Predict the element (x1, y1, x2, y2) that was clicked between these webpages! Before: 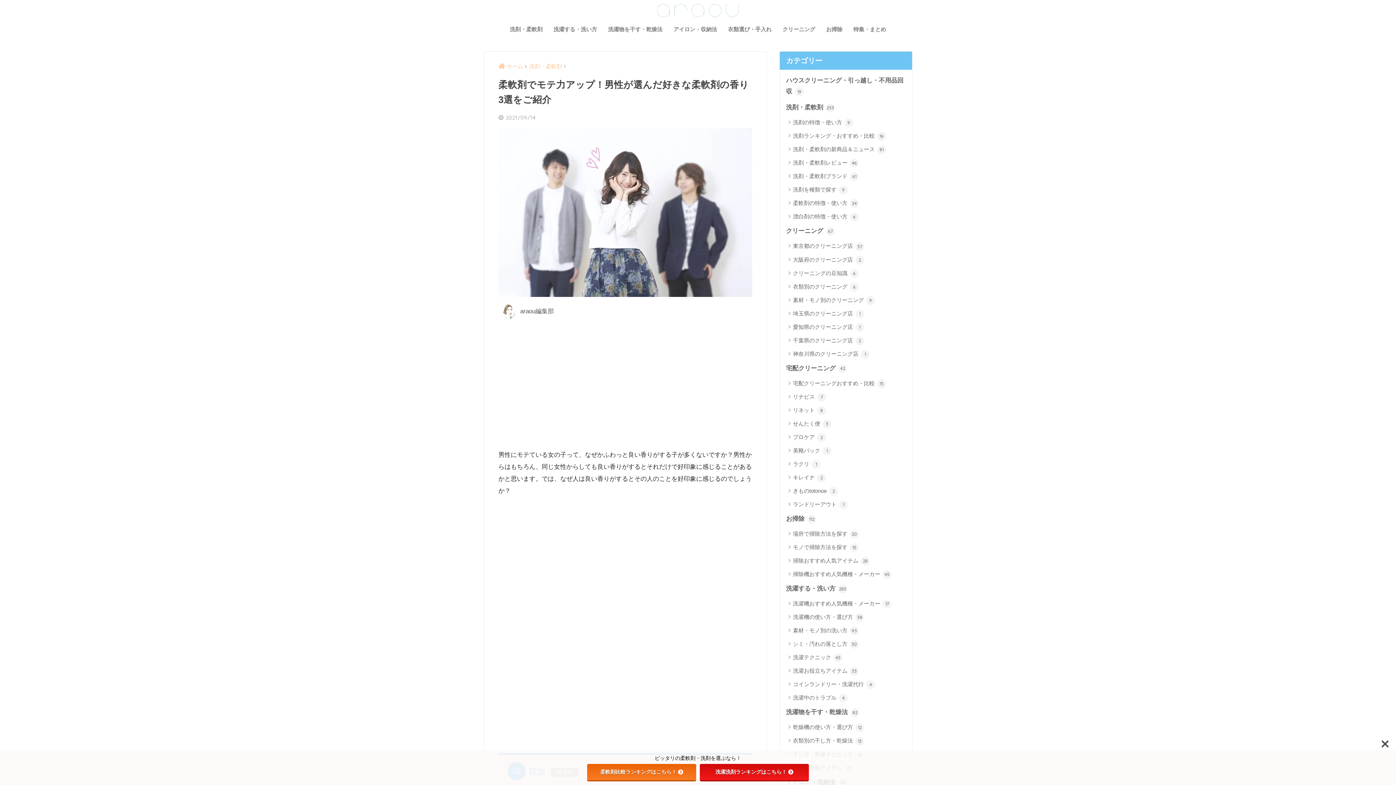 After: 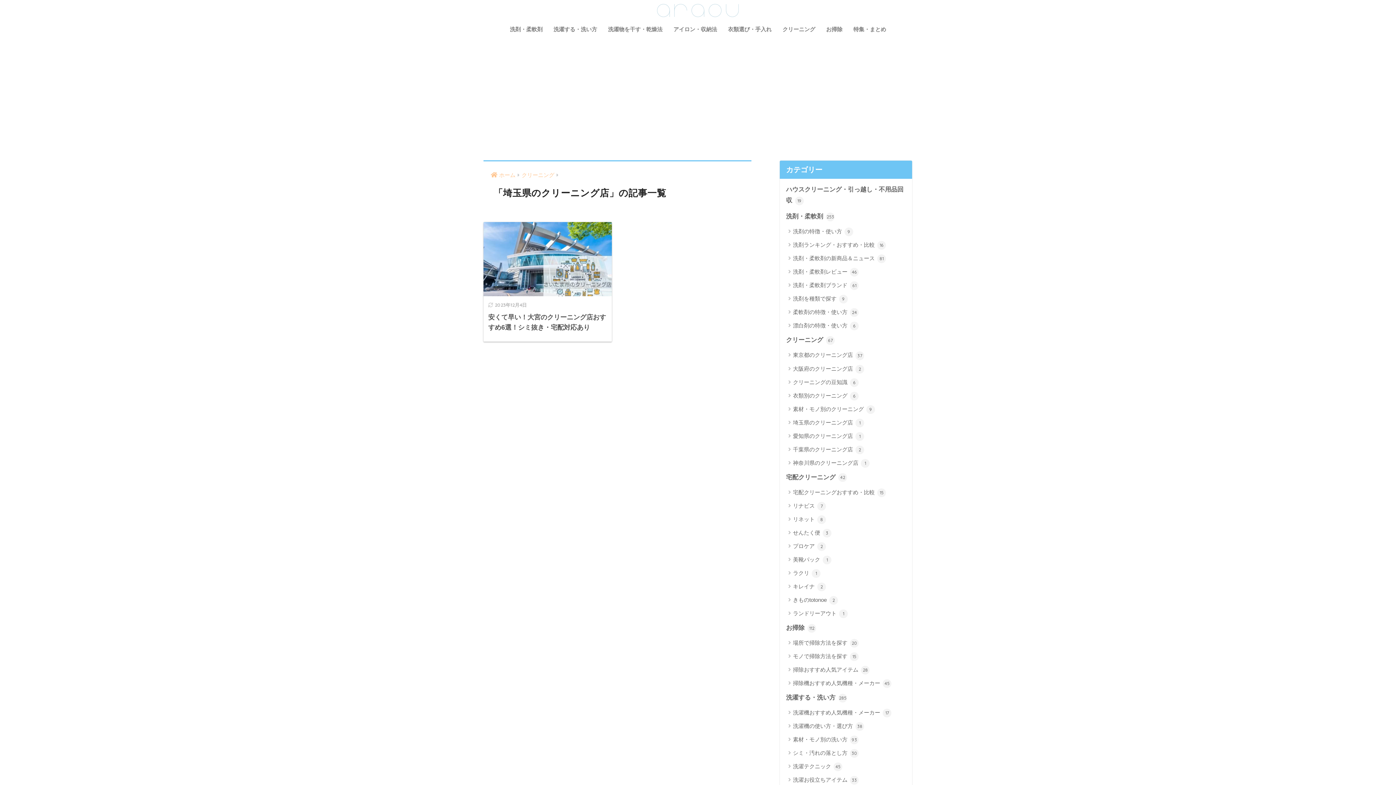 Action: bbox: (783, 306, 908, 320) label: 埼玉県のクリーニング店 1